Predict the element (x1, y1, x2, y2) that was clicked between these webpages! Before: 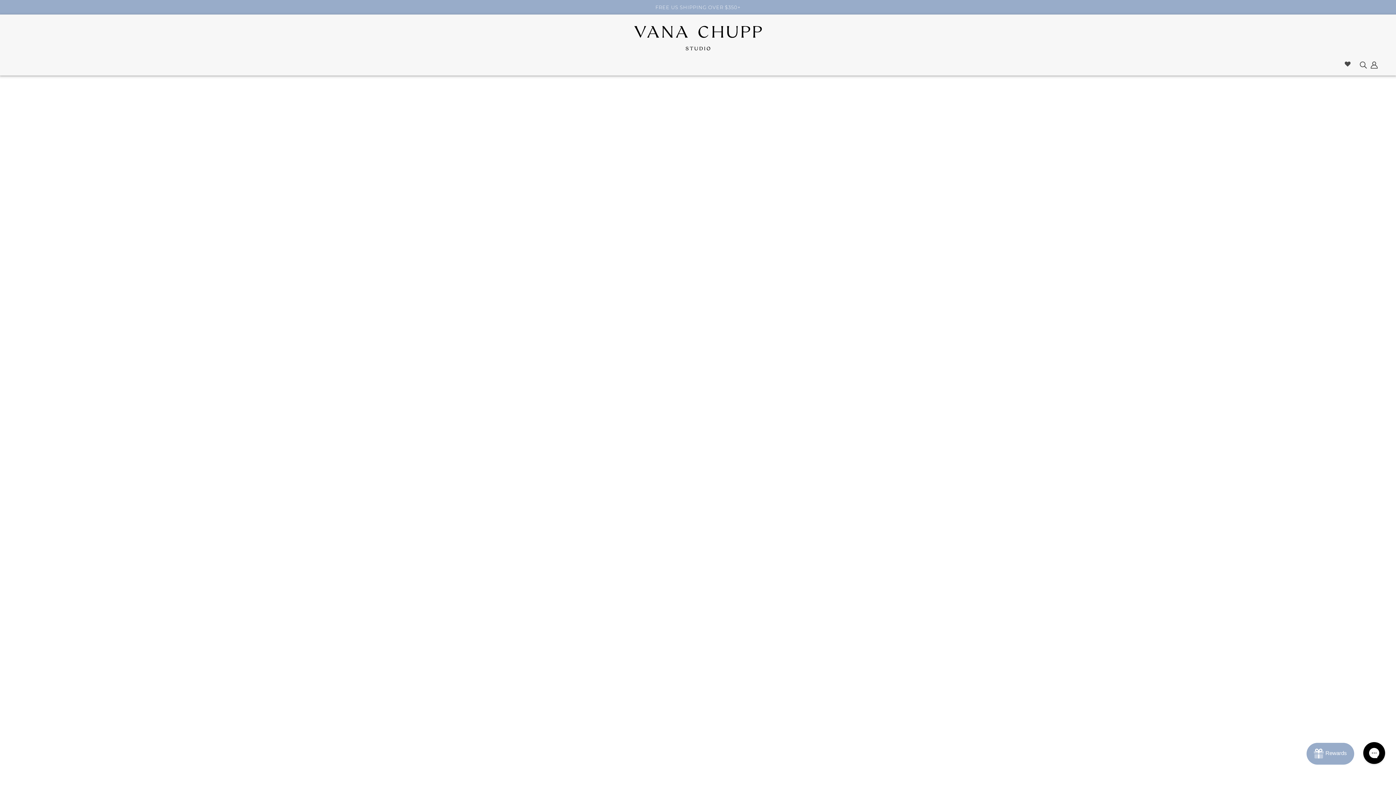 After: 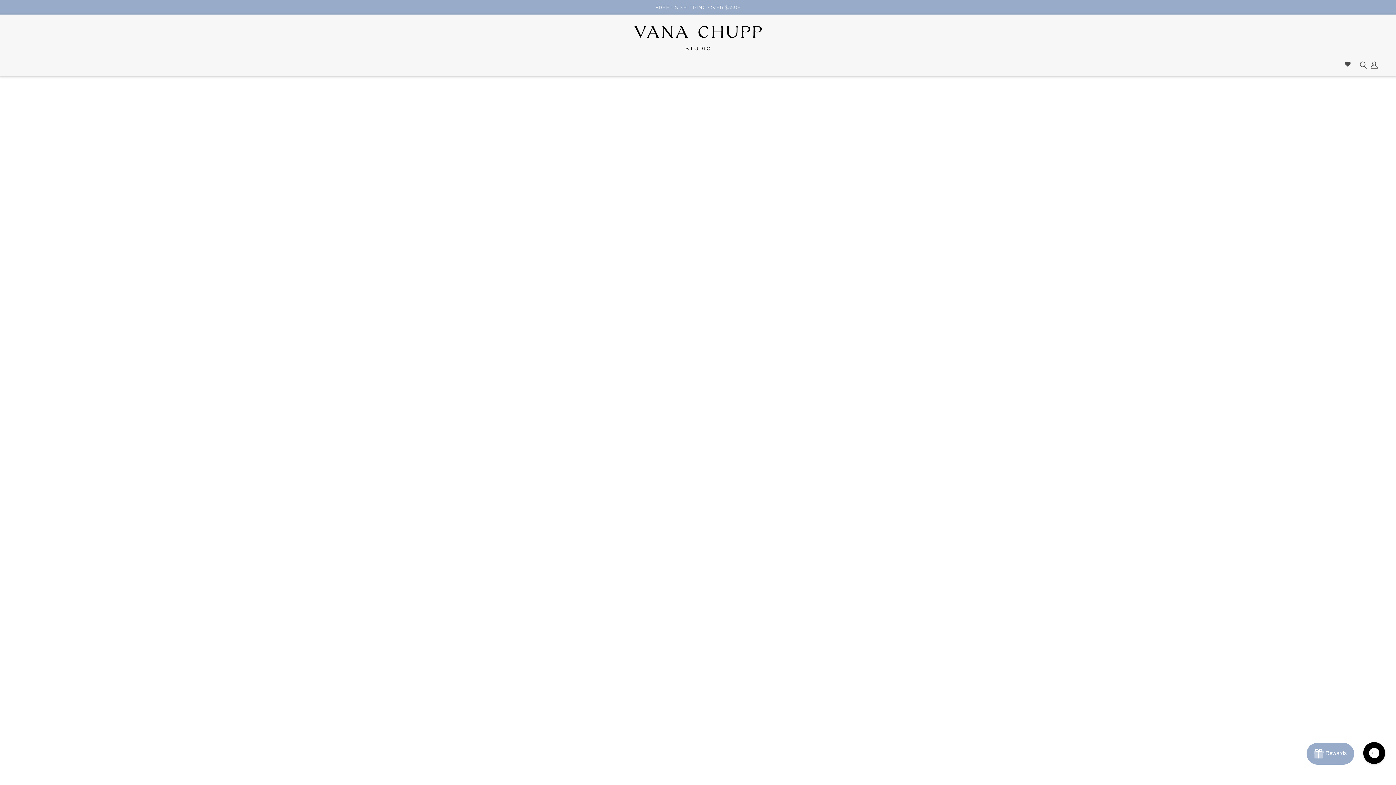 Action: bbox: (783, 172, 836, 177) label: orders@vanachuppstudio.com